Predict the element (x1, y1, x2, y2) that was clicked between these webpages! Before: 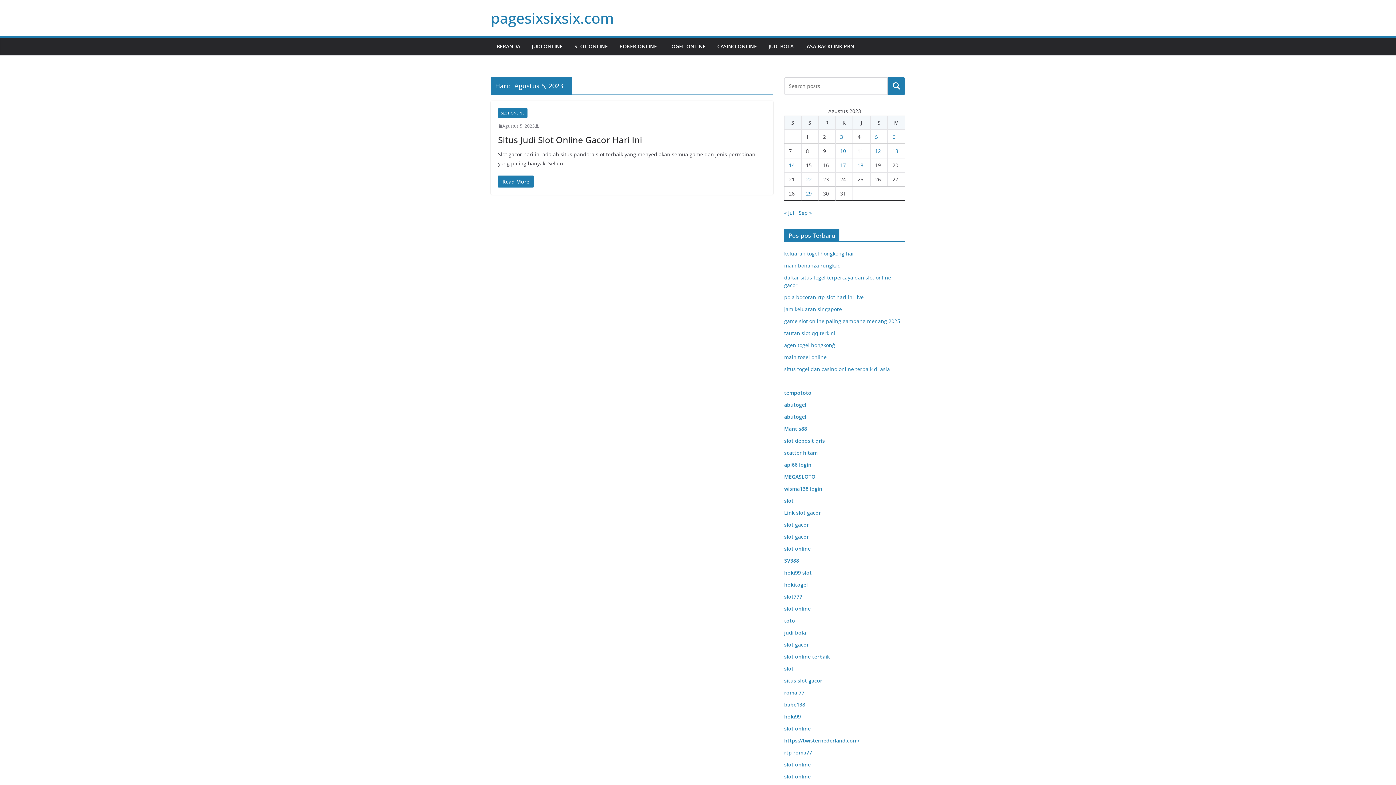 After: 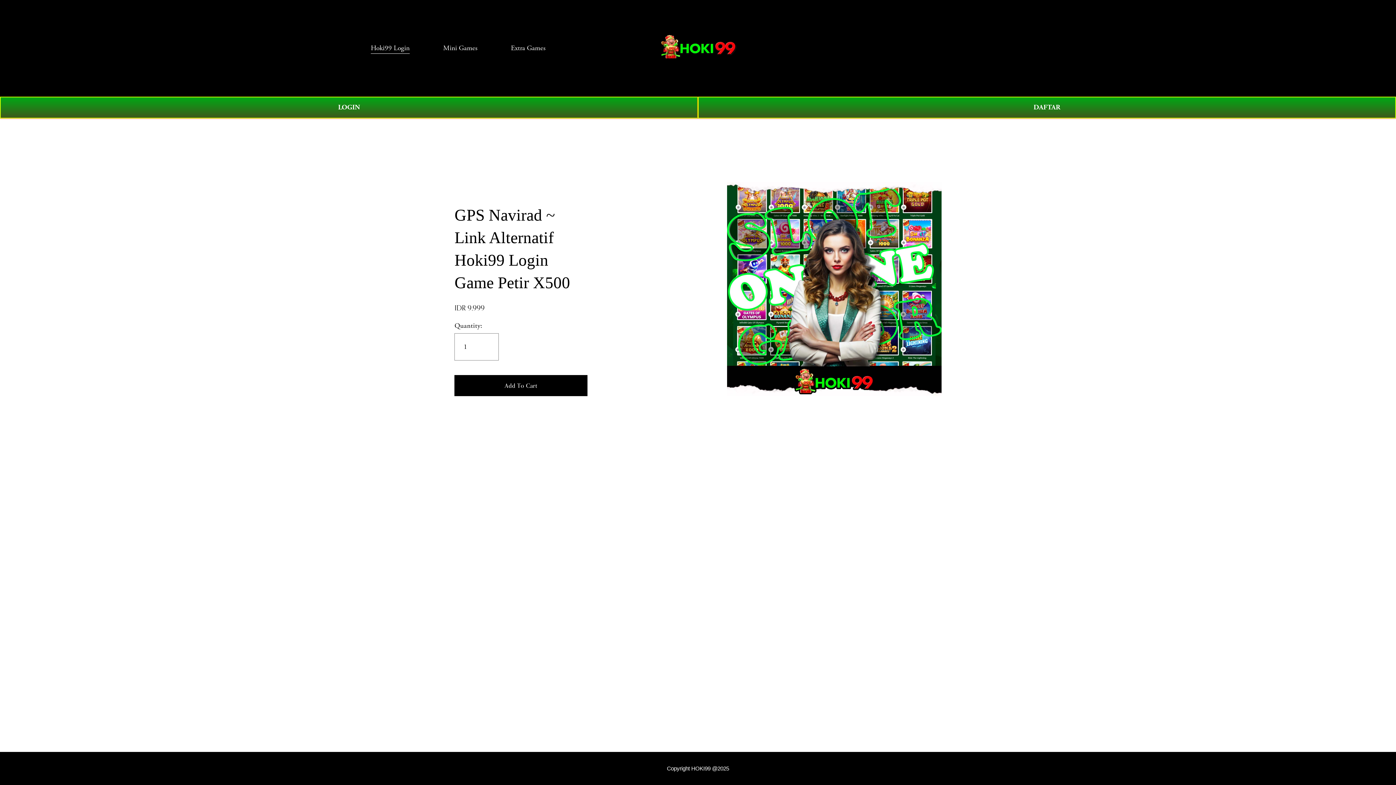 Action: bbox: (784, 713, 801, 720) label: hoki99